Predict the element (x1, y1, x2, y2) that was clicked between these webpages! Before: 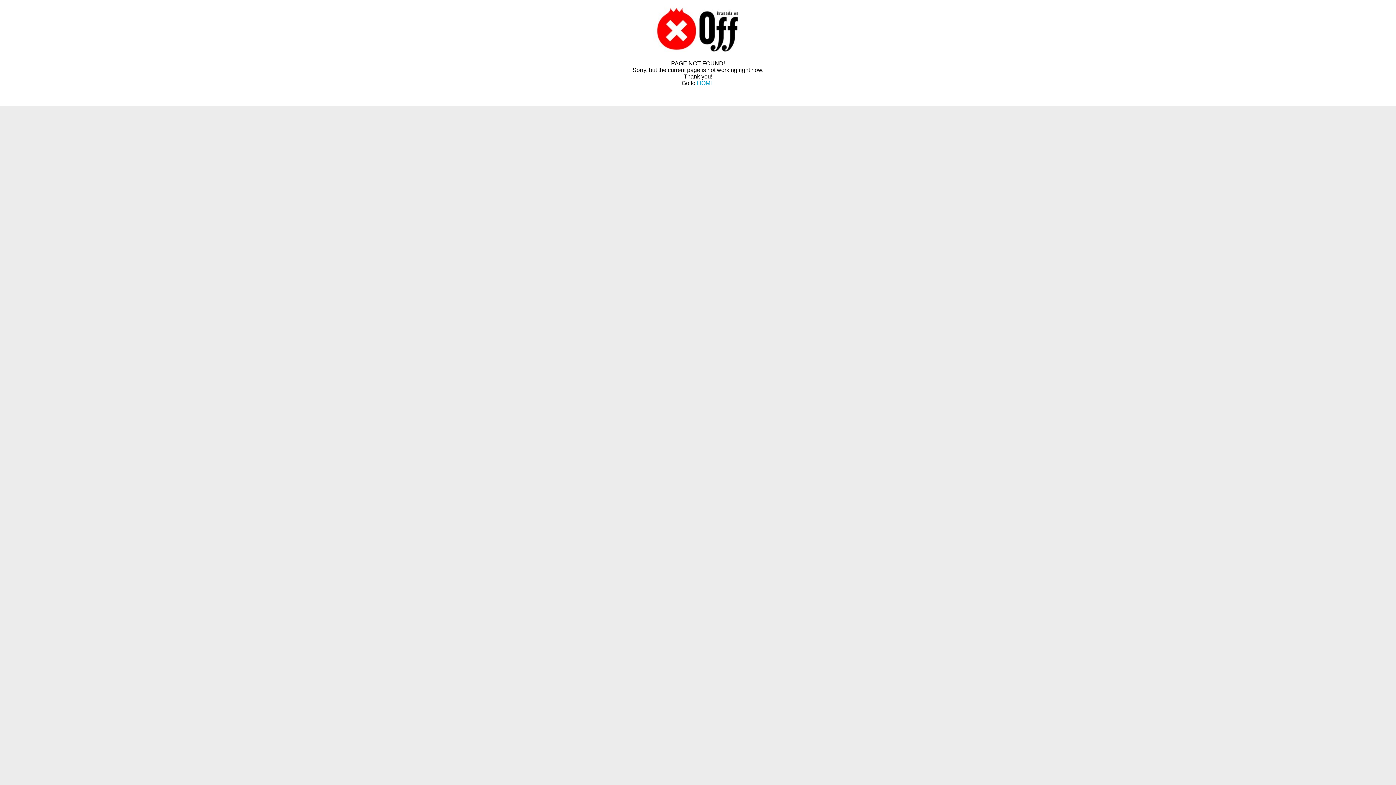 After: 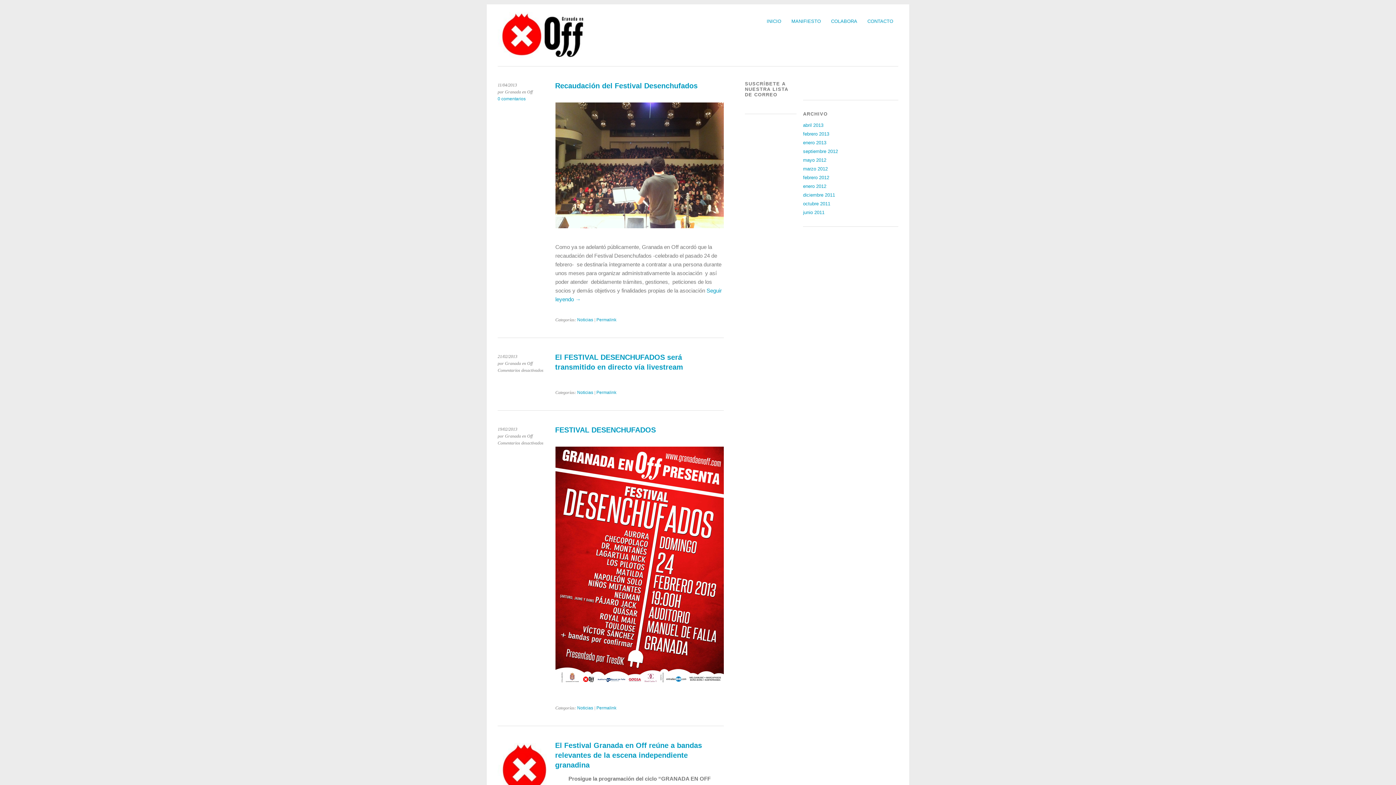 Action: label: HOME bbox: (697, 80, 714, 86)